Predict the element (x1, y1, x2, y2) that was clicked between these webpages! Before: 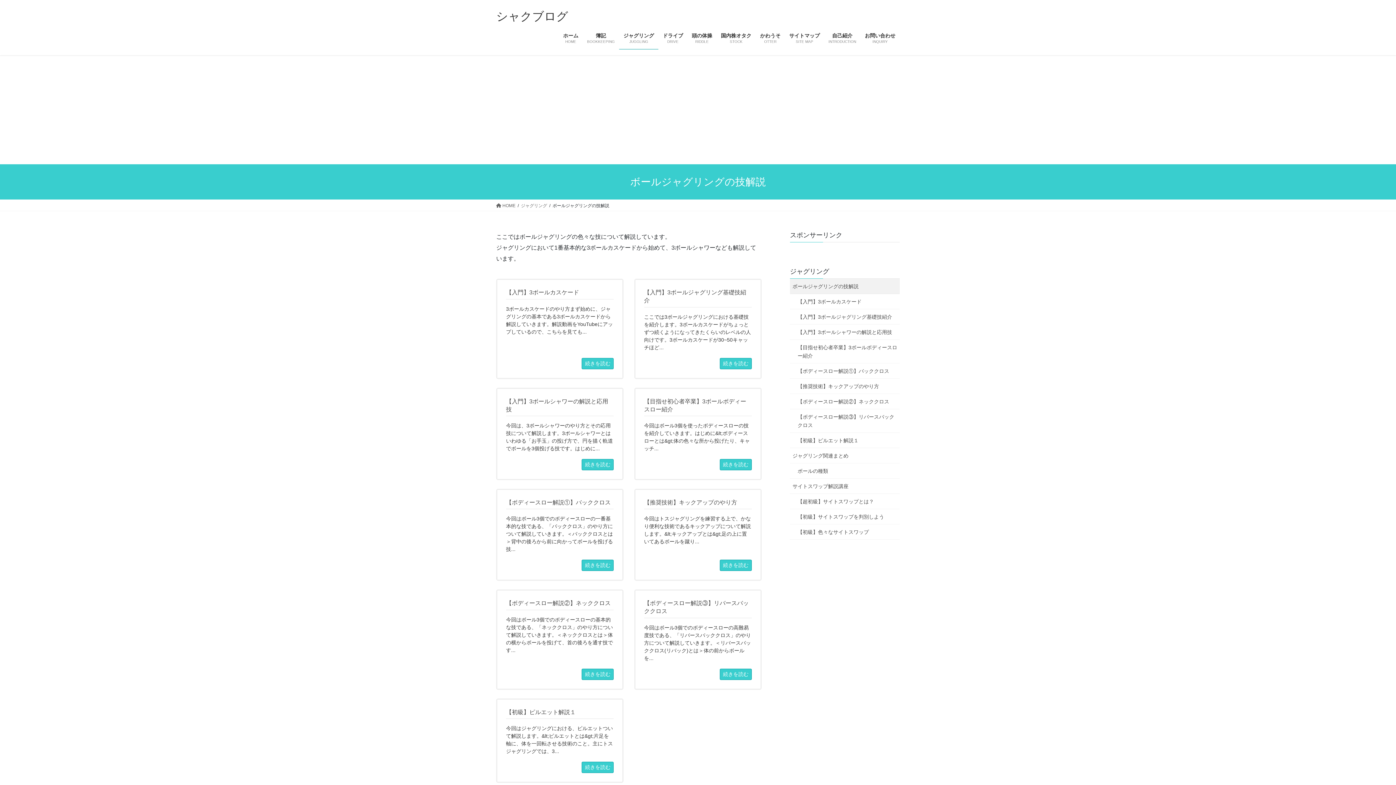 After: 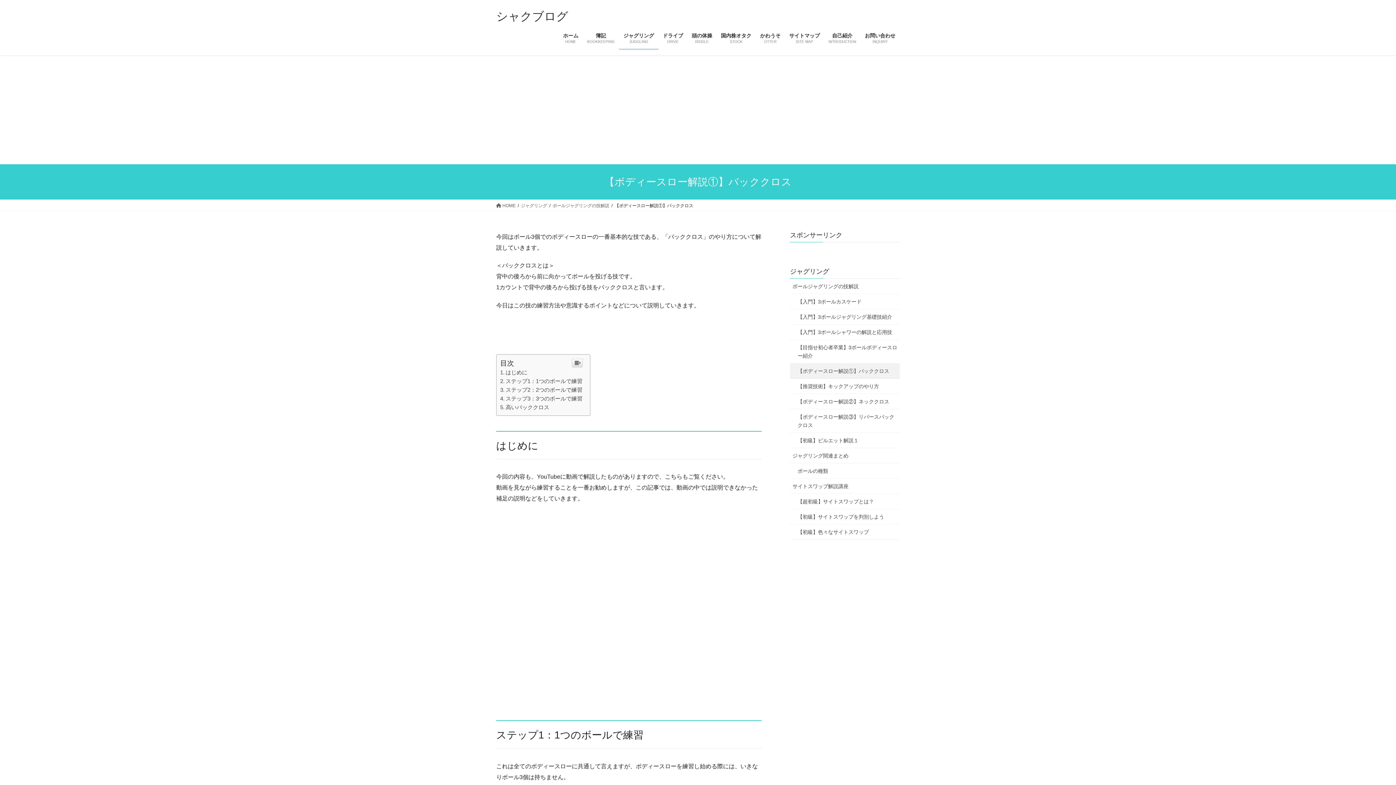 Action: bbox: (790, 363, 900, 378) label: 【ボディースロー解説①】バッククロス